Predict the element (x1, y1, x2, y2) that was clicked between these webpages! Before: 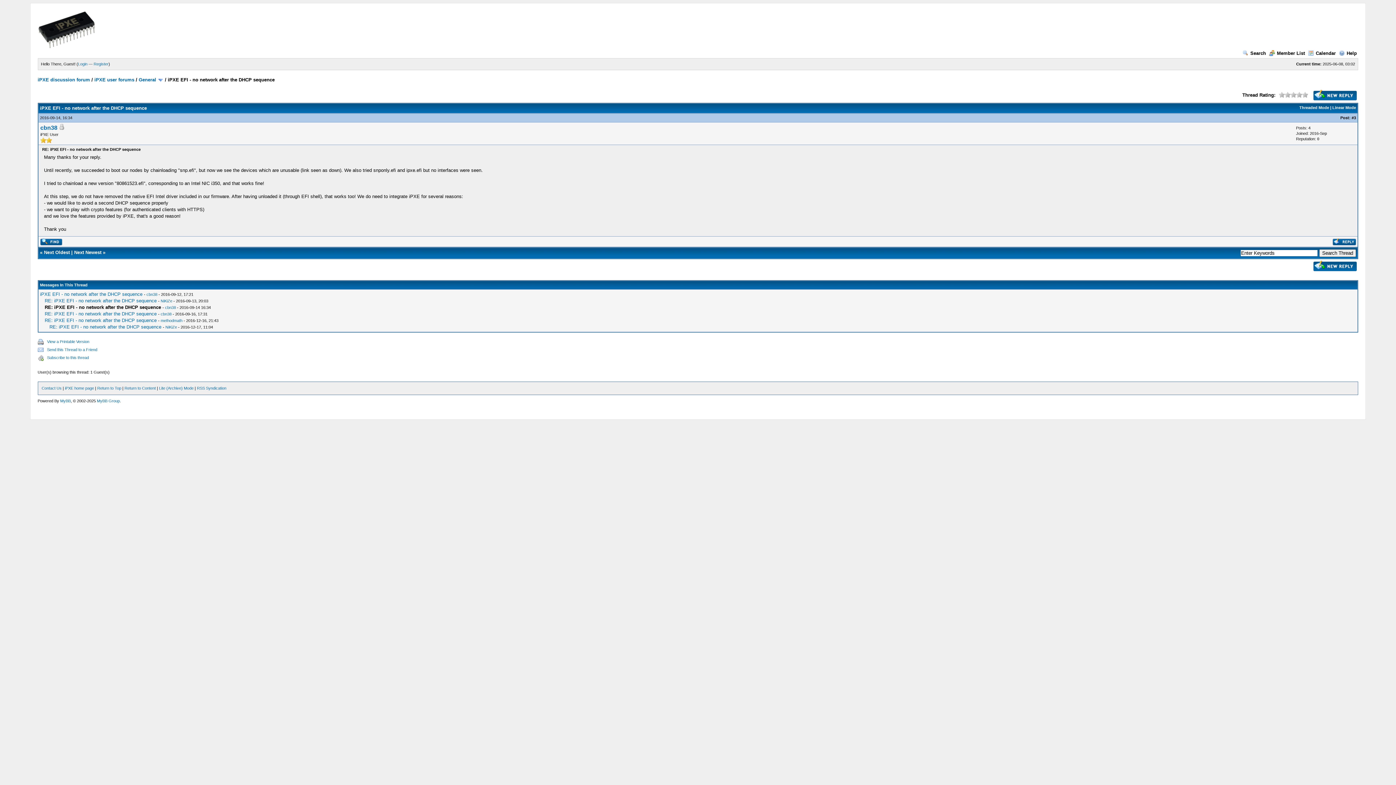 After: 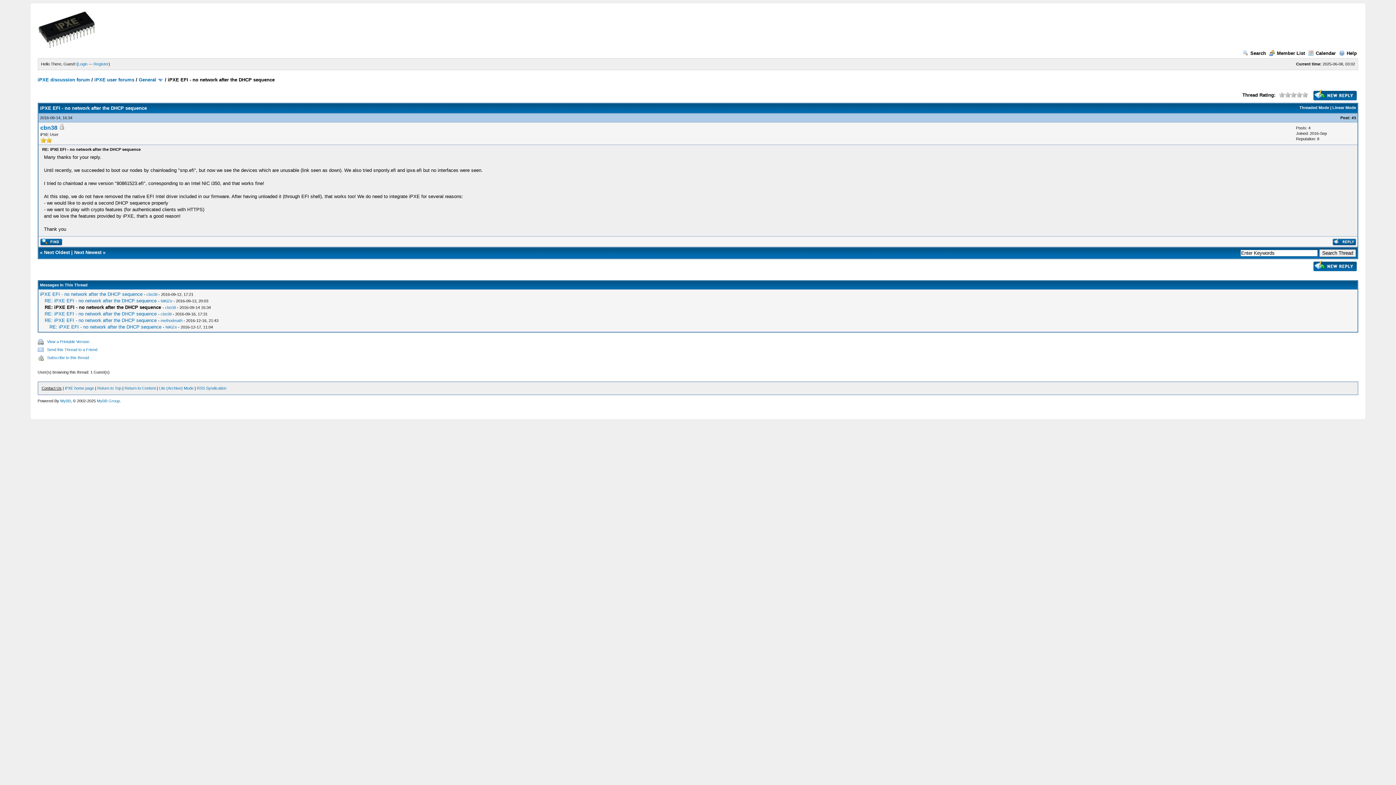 Action: label: Contact Us bbox: (41, 386, 61, 390)